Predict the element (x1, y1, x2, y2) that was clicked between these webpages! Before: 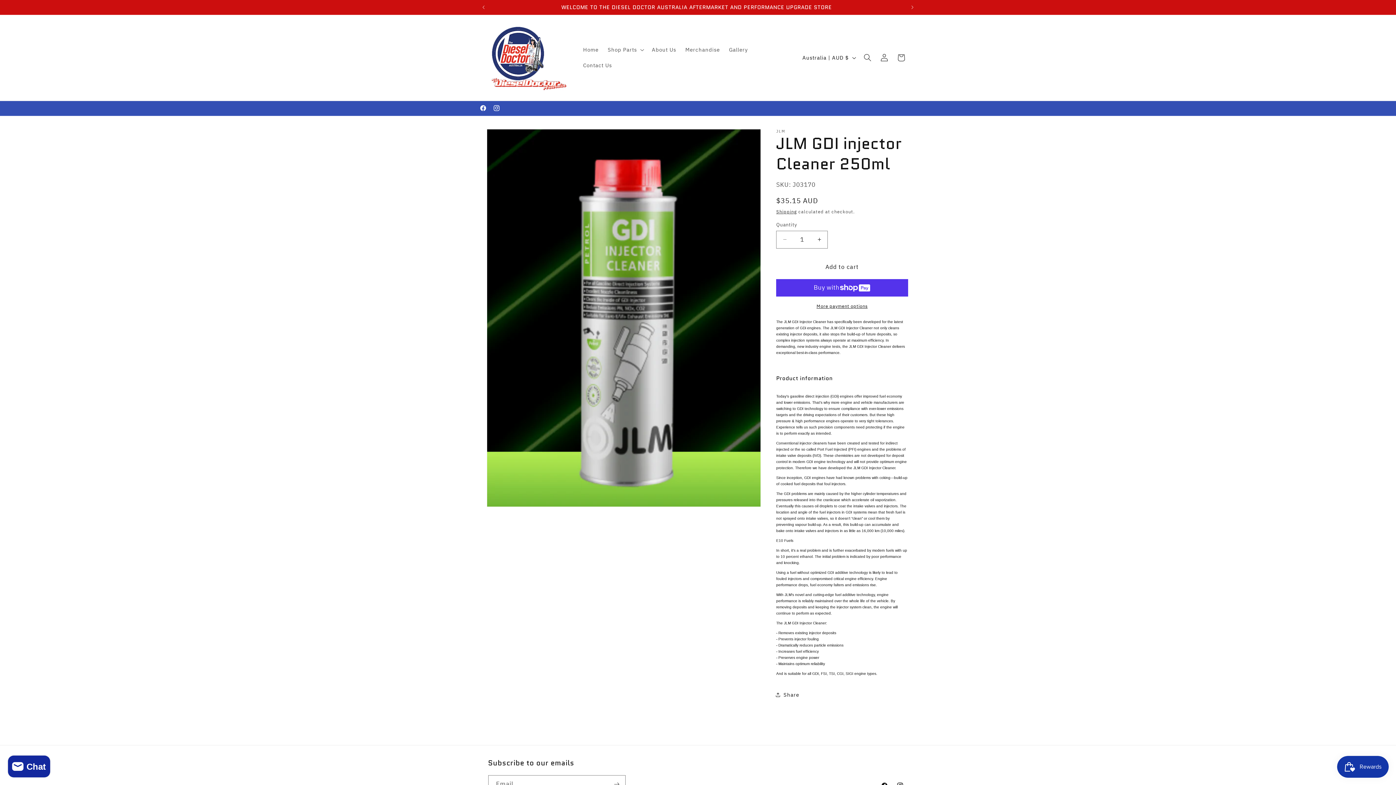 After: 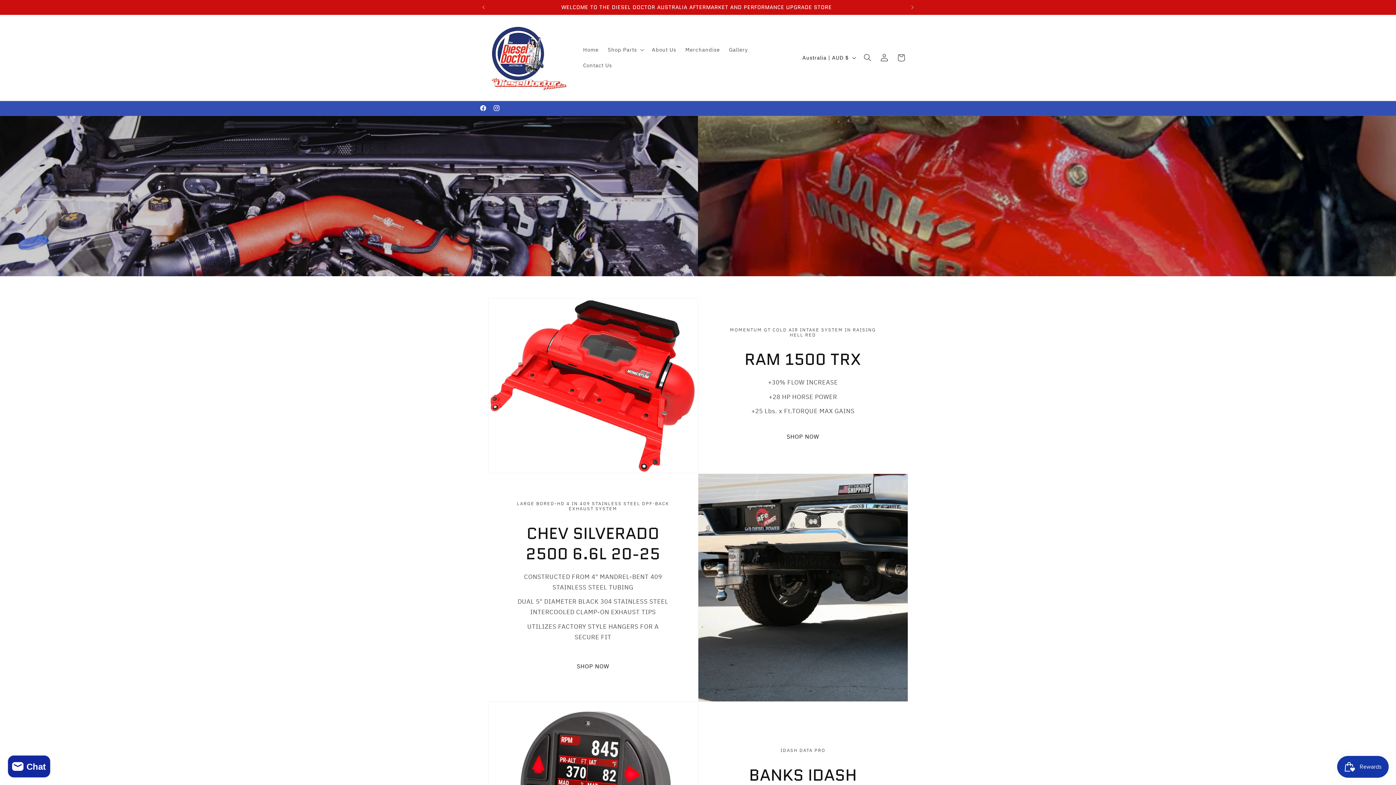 Action: bbox: (485, 14, 571, 100)